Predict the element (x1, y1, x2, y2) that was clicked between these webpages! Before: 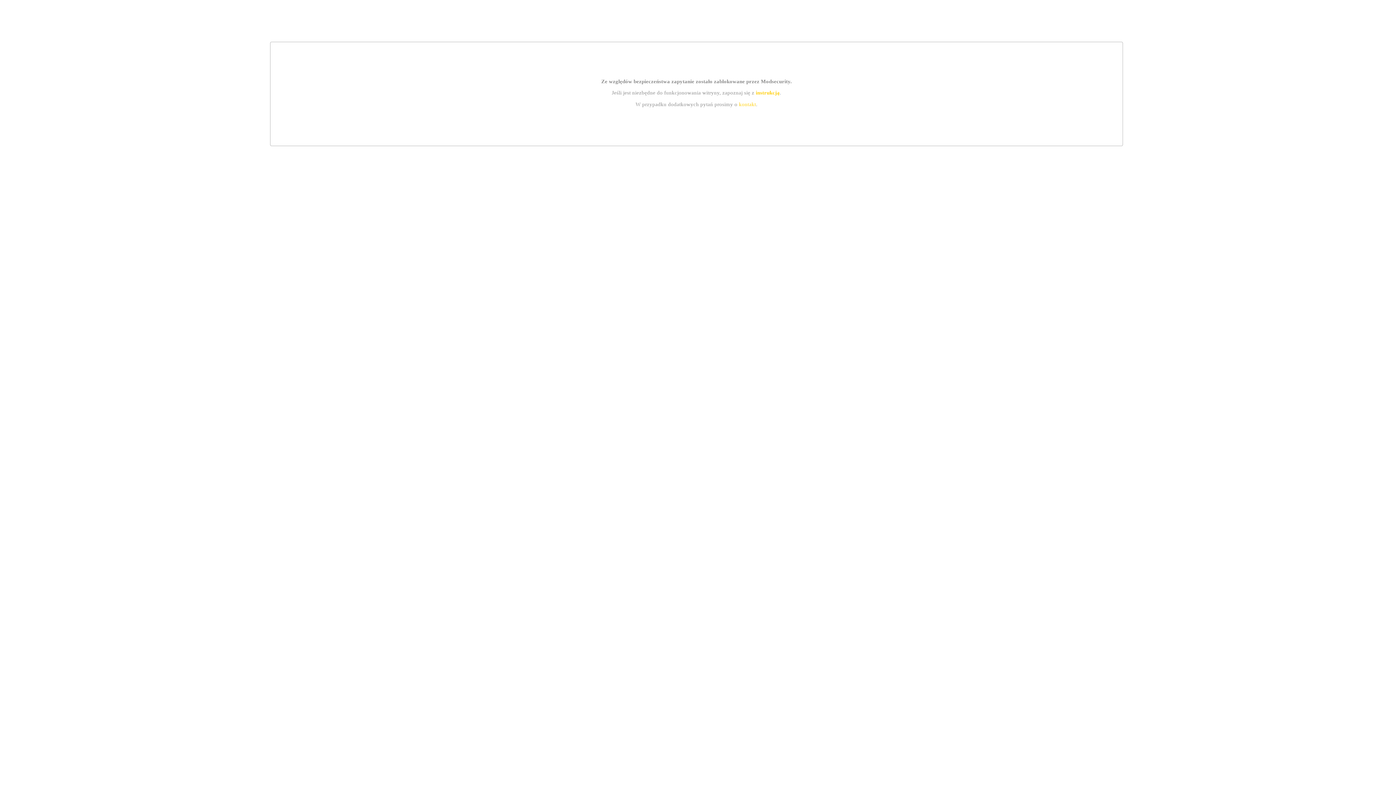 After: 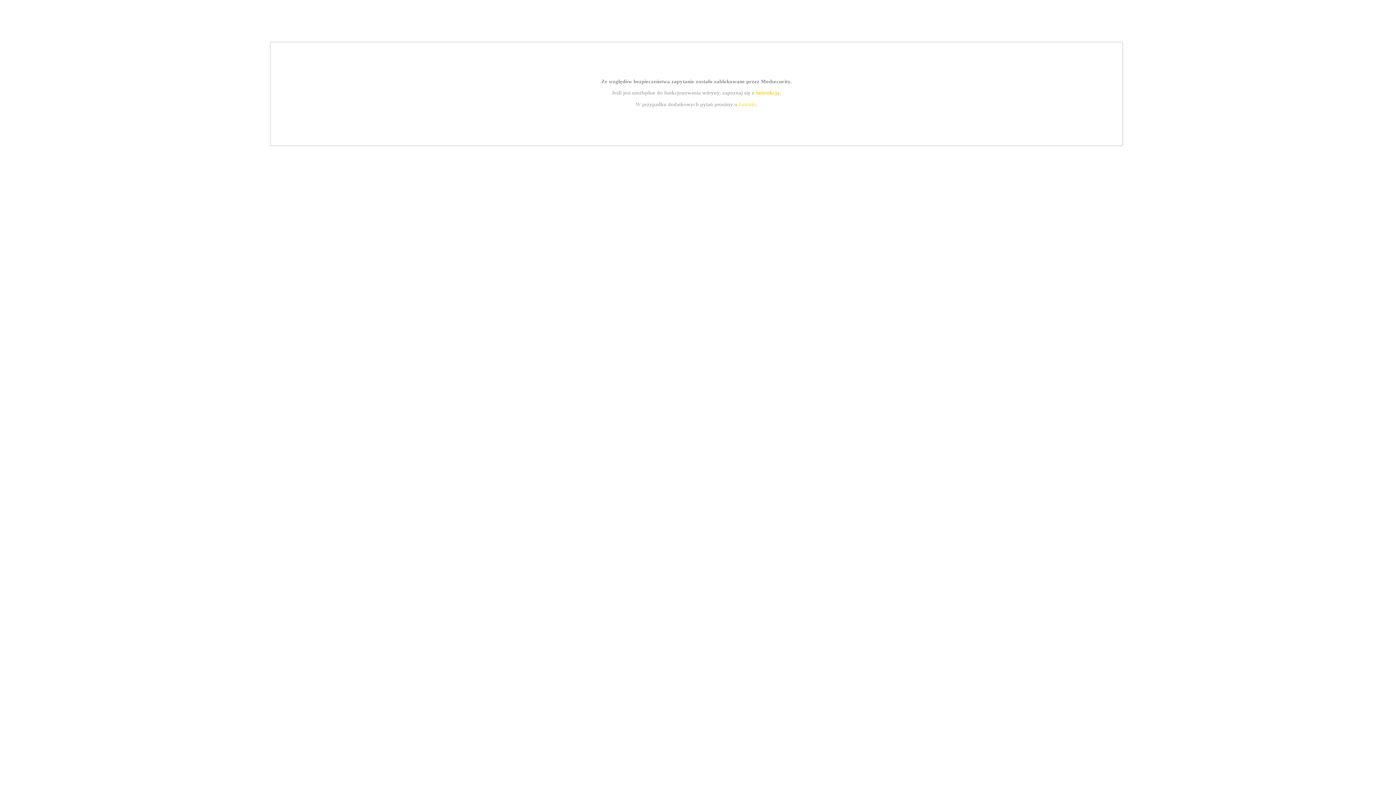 Action: label: instrukcją bbox: (755, 89, 779, 95)